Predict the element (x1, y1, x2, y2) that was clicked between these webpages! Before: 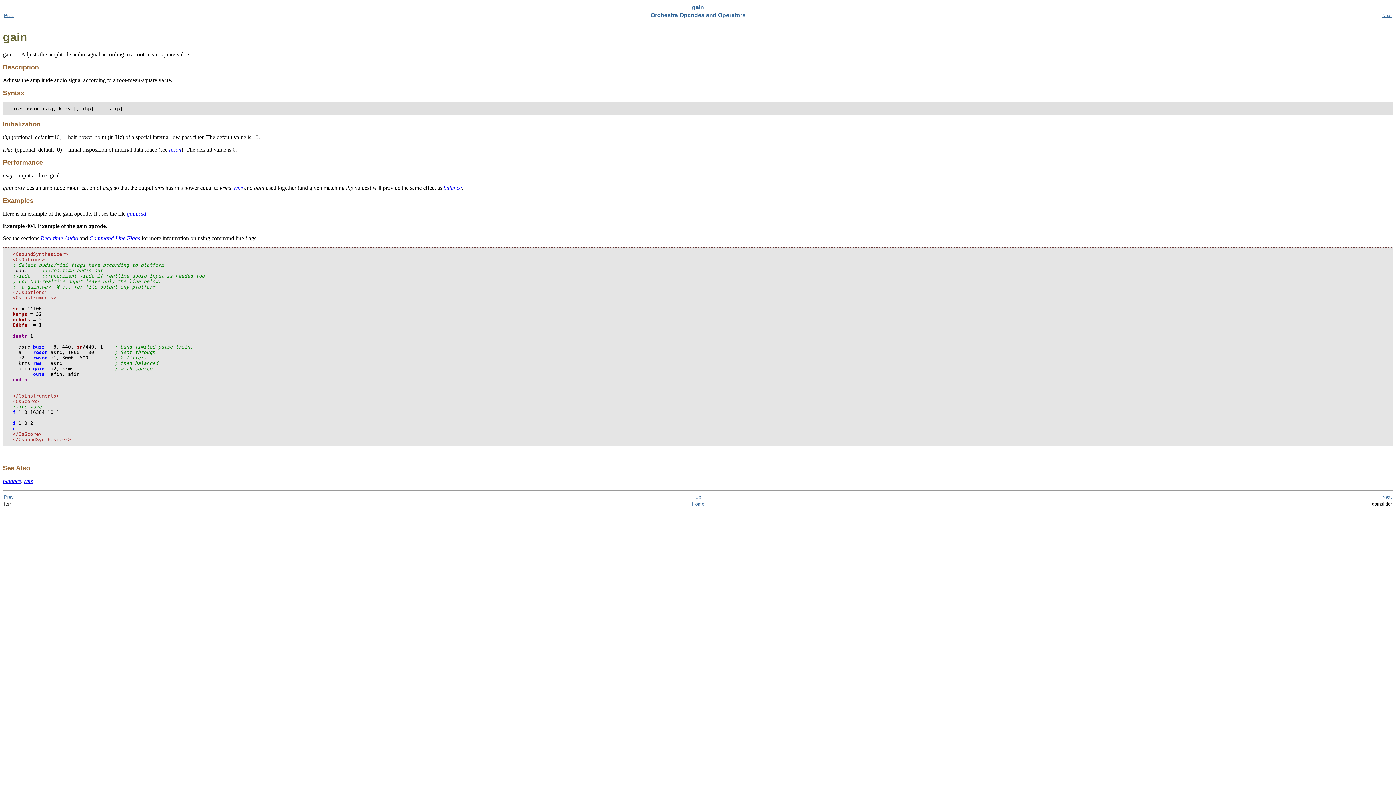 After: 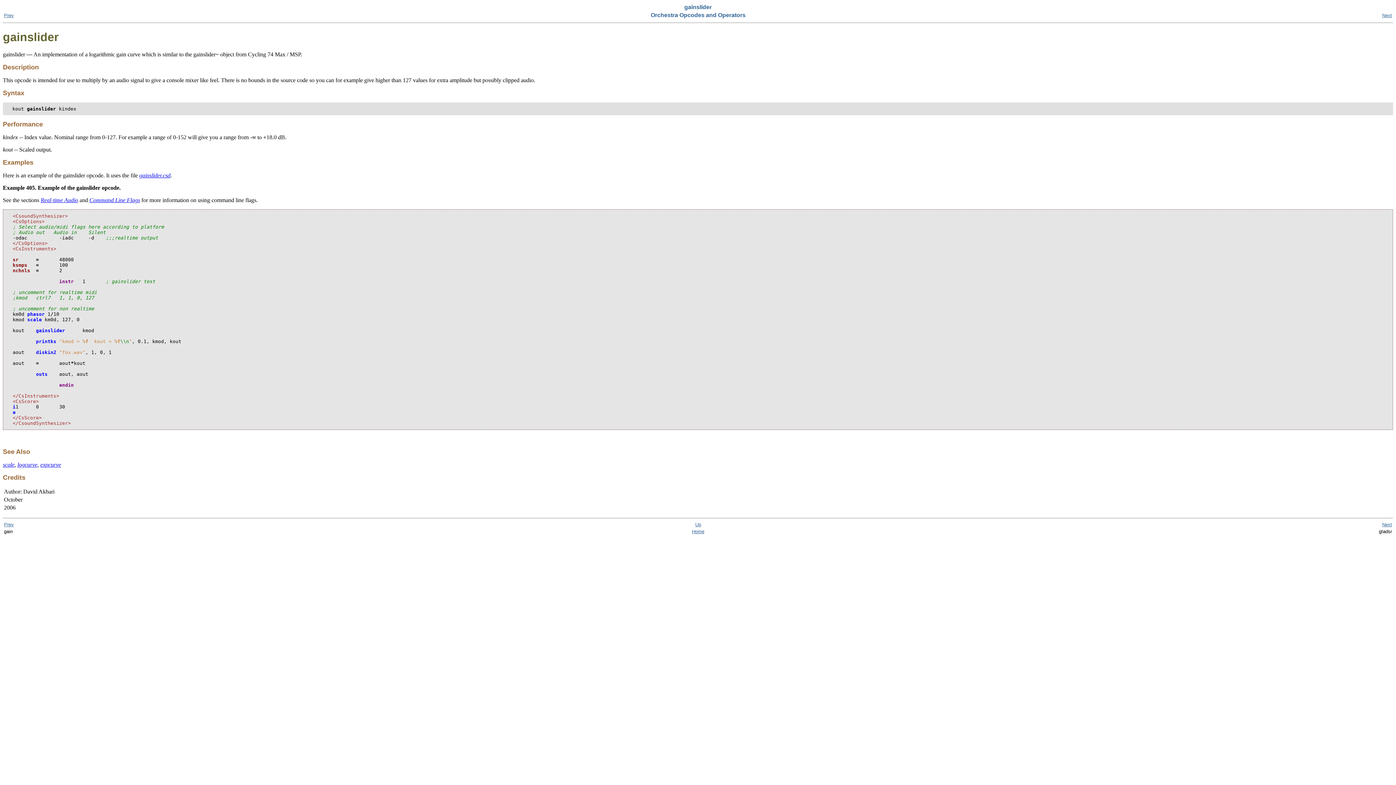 Action: label: Next bbox: (1382, 12, 1392, 18)